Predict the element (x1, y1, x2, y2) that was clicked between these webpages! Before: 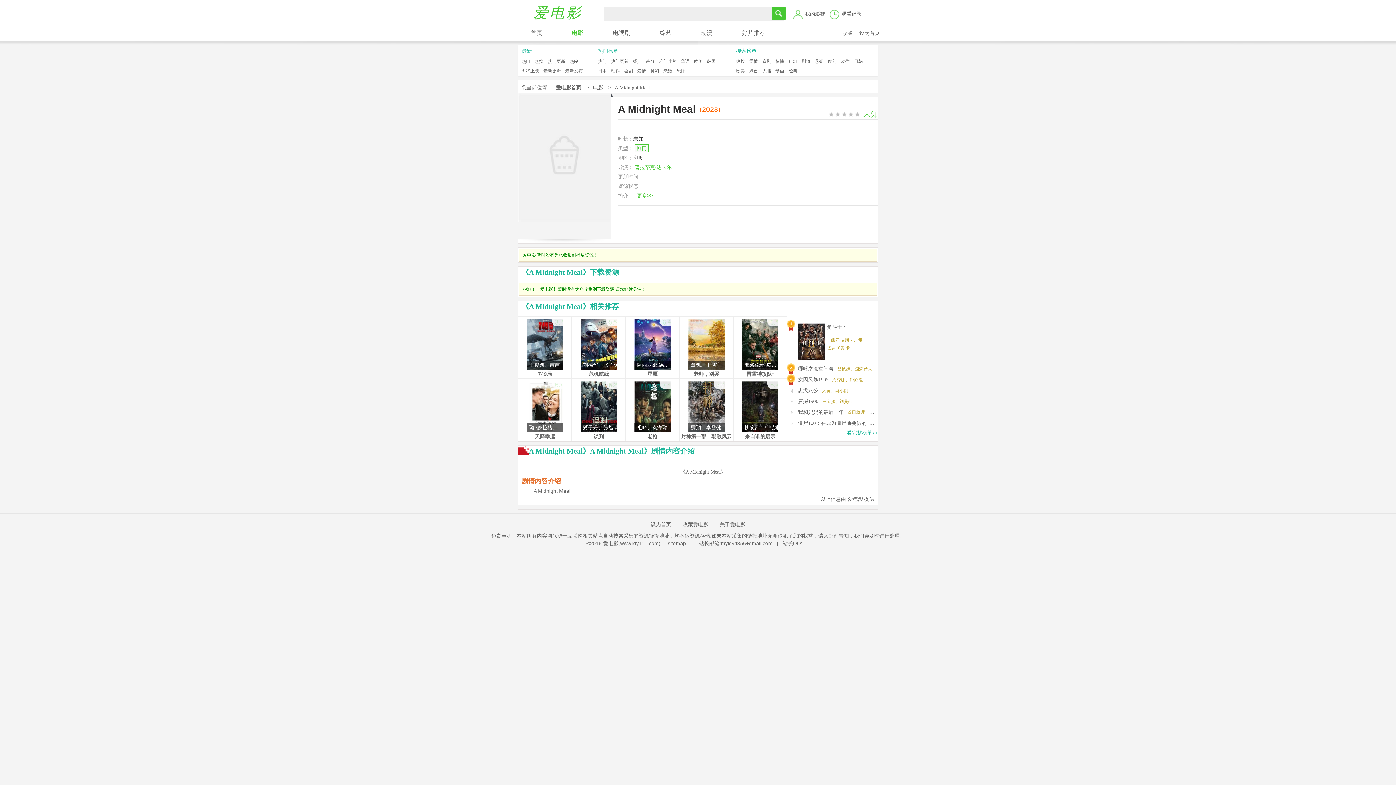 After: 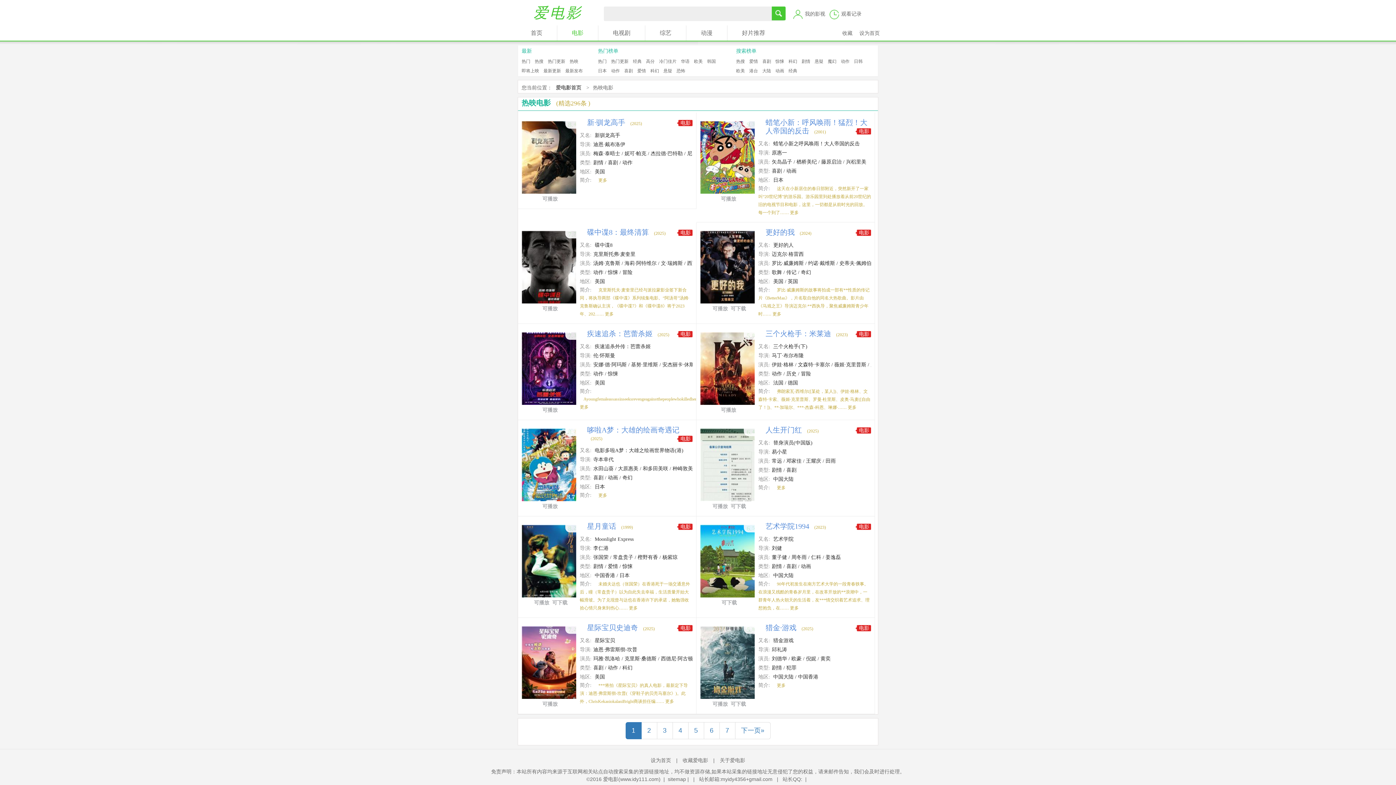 Action: label: 热映 bbox: (569, 58, 578, 64)